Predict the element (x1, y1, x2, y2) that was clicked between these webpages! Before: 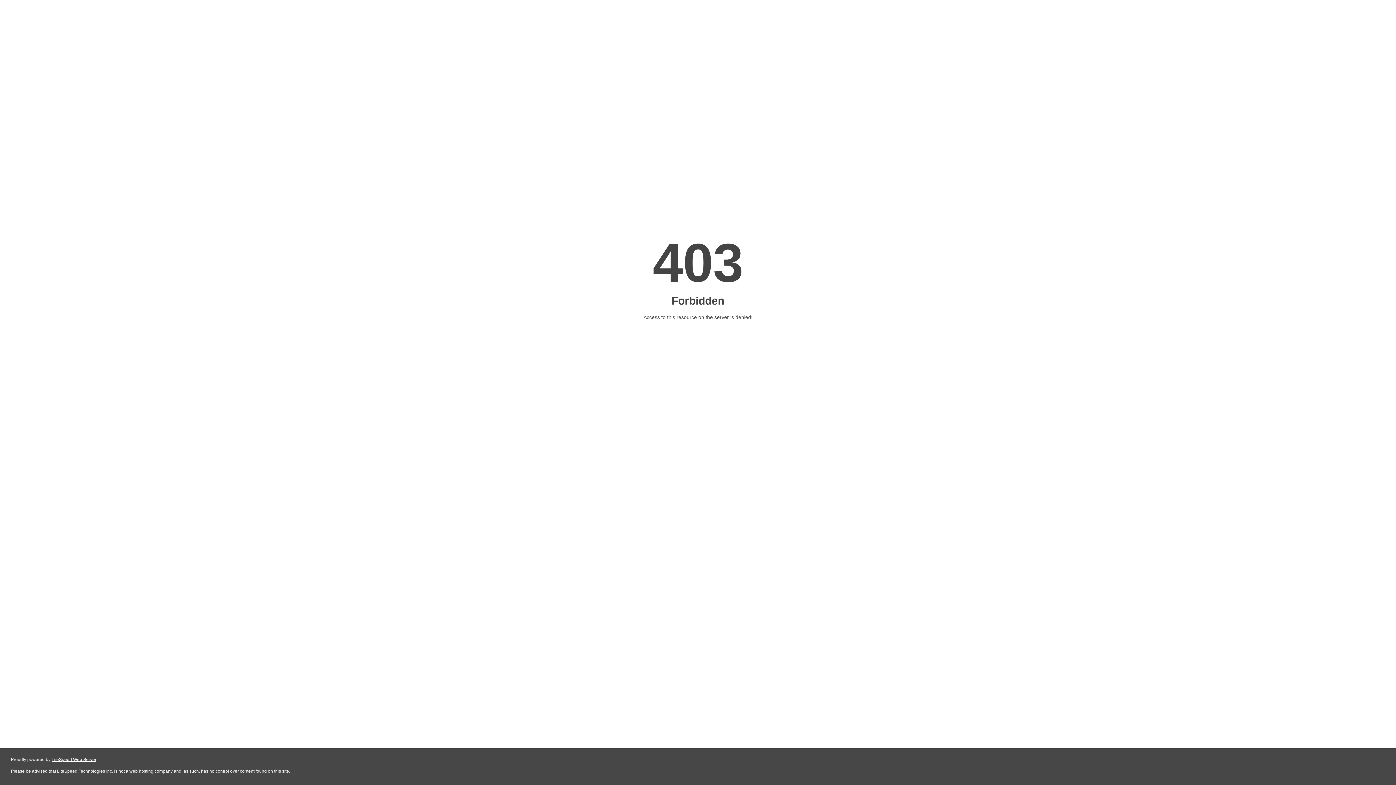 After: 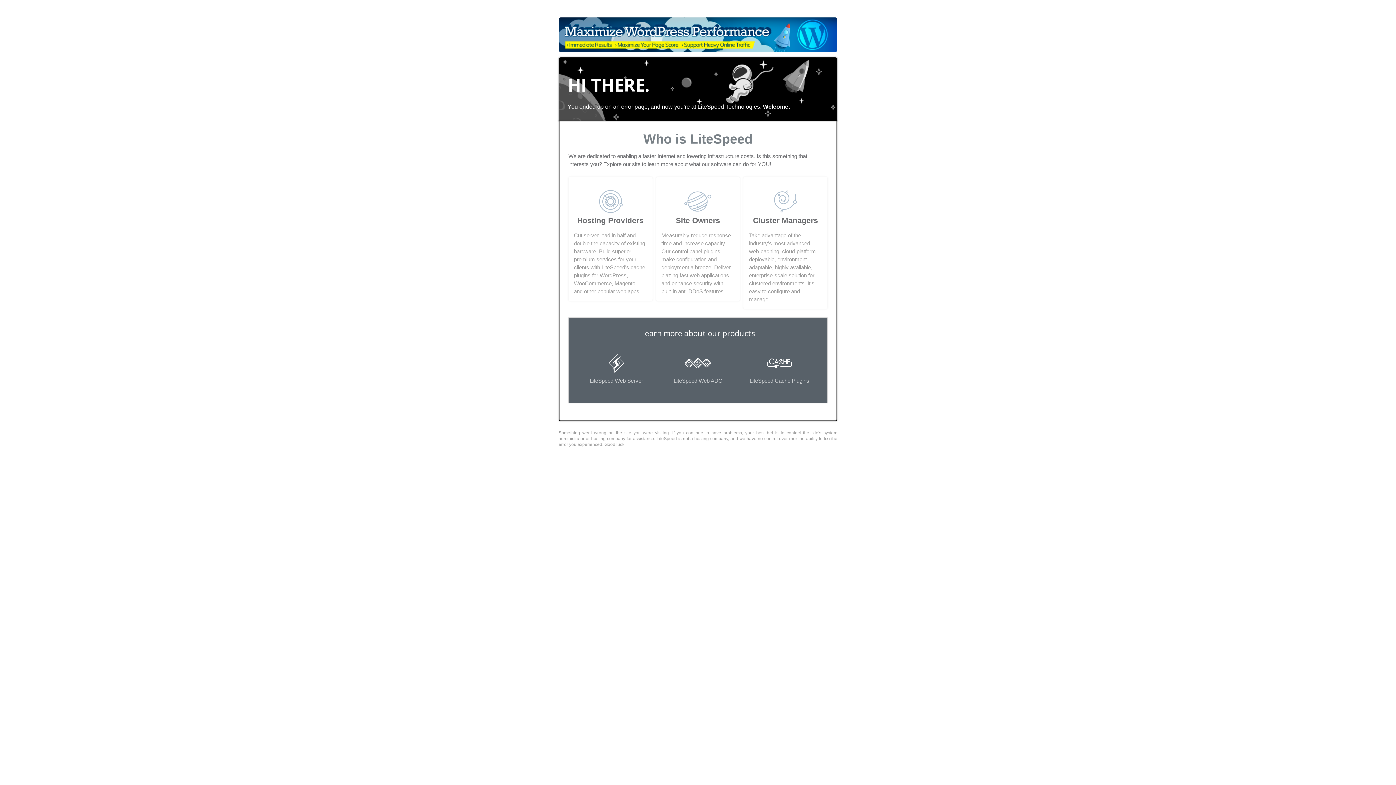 Action: label: LiteSpeed Web Server bbox: (51, 757, 96, 762)